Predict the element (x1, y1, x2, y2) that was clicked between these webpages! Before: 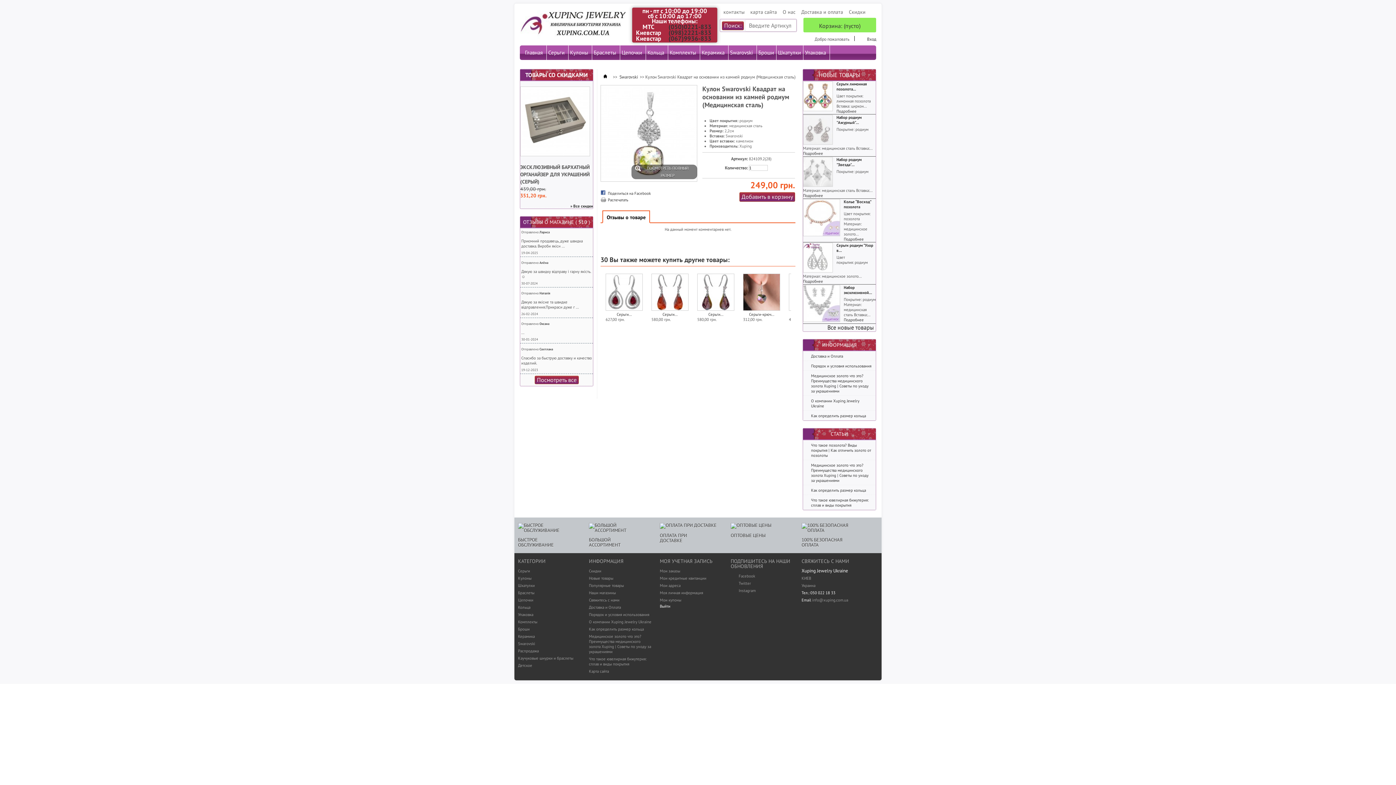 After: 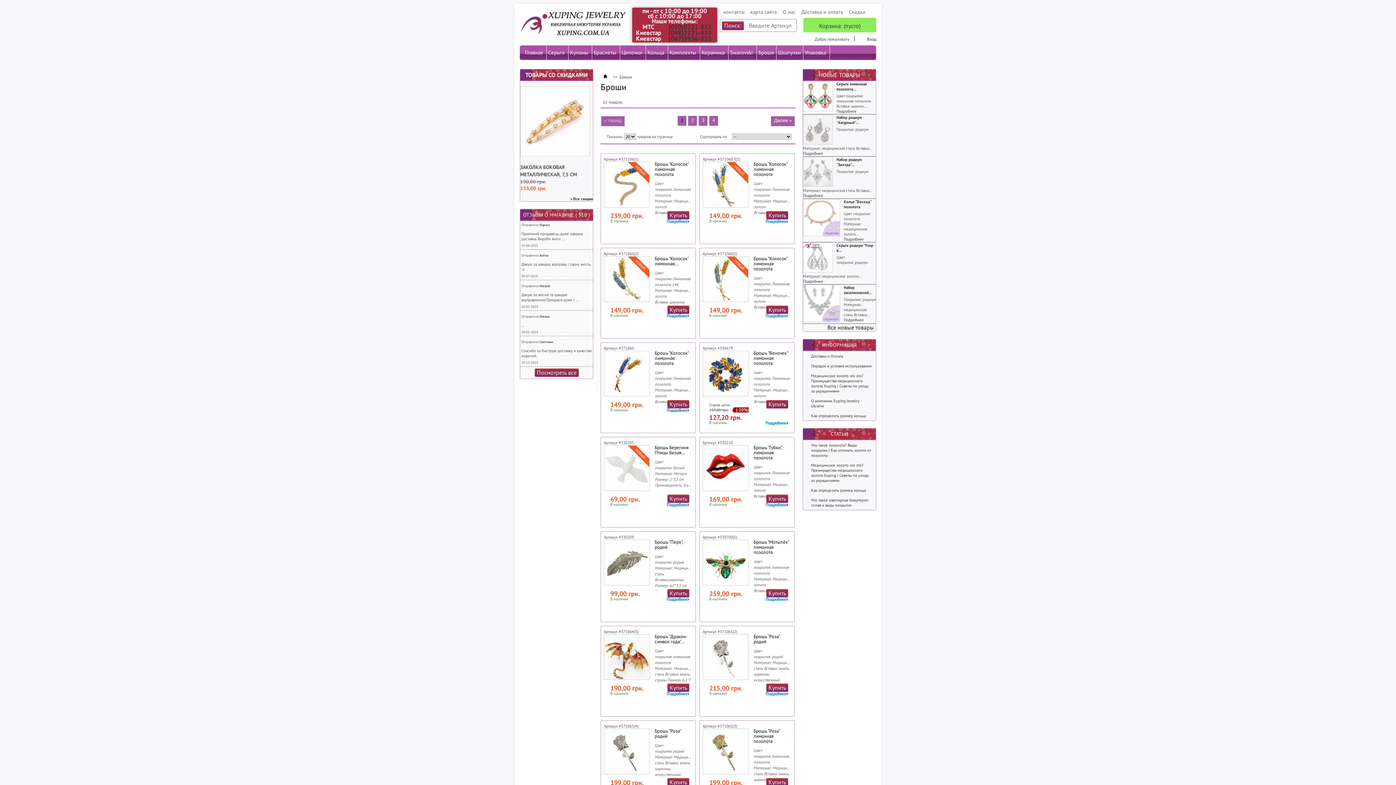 Action: label: Броши bbox: (518, 626, 529, 632)